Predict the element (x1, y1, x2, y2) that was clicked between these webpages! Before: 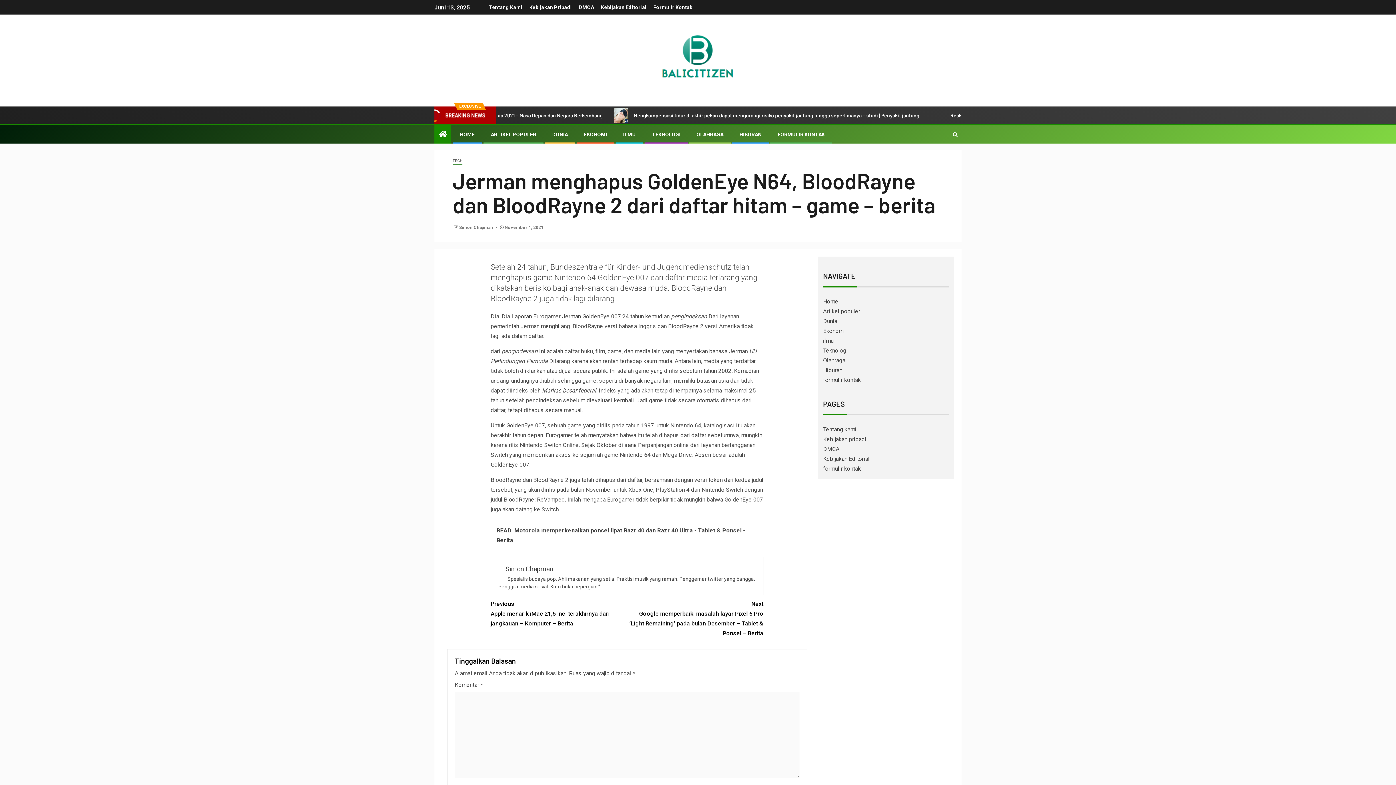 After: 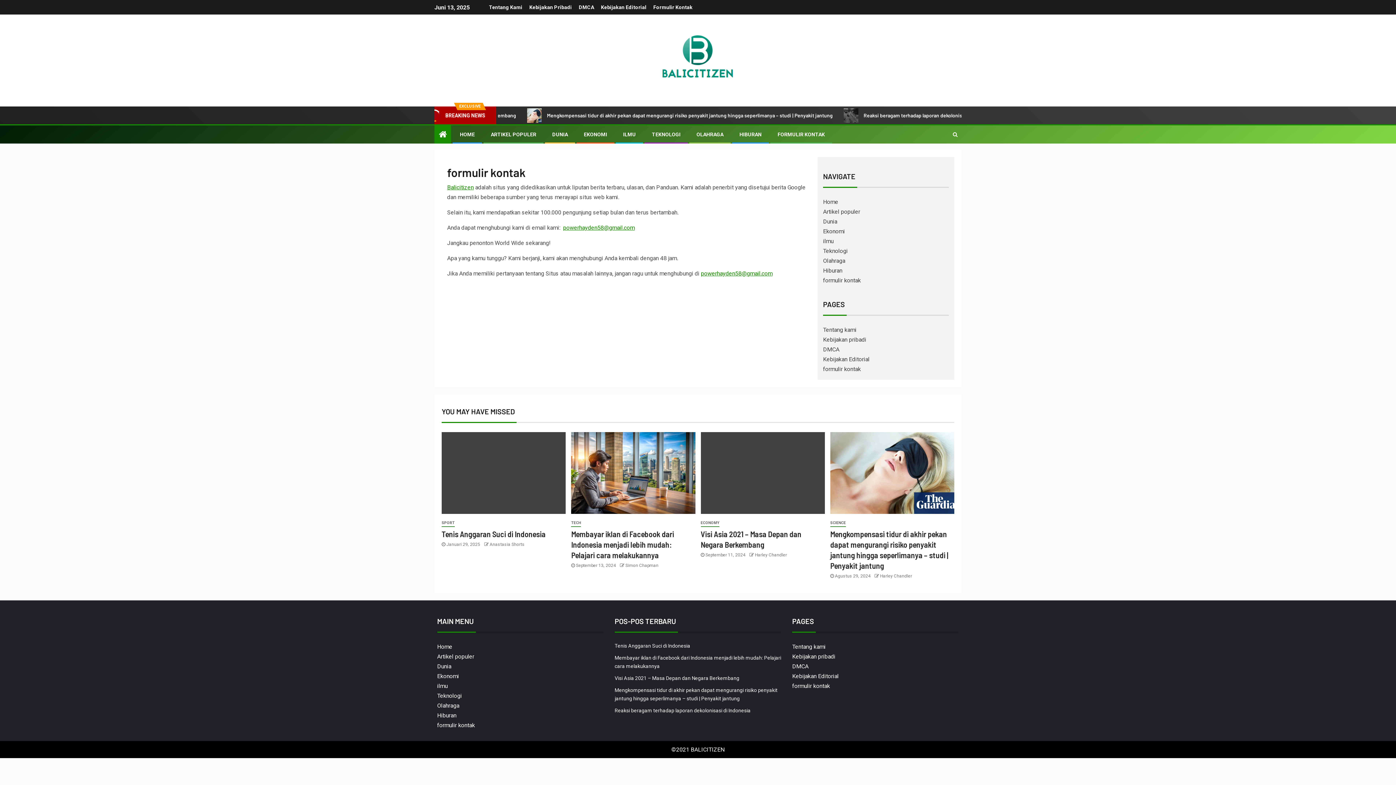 Action: label: FORMULIR KONTAK bbox: (777, 131, 825, 137)